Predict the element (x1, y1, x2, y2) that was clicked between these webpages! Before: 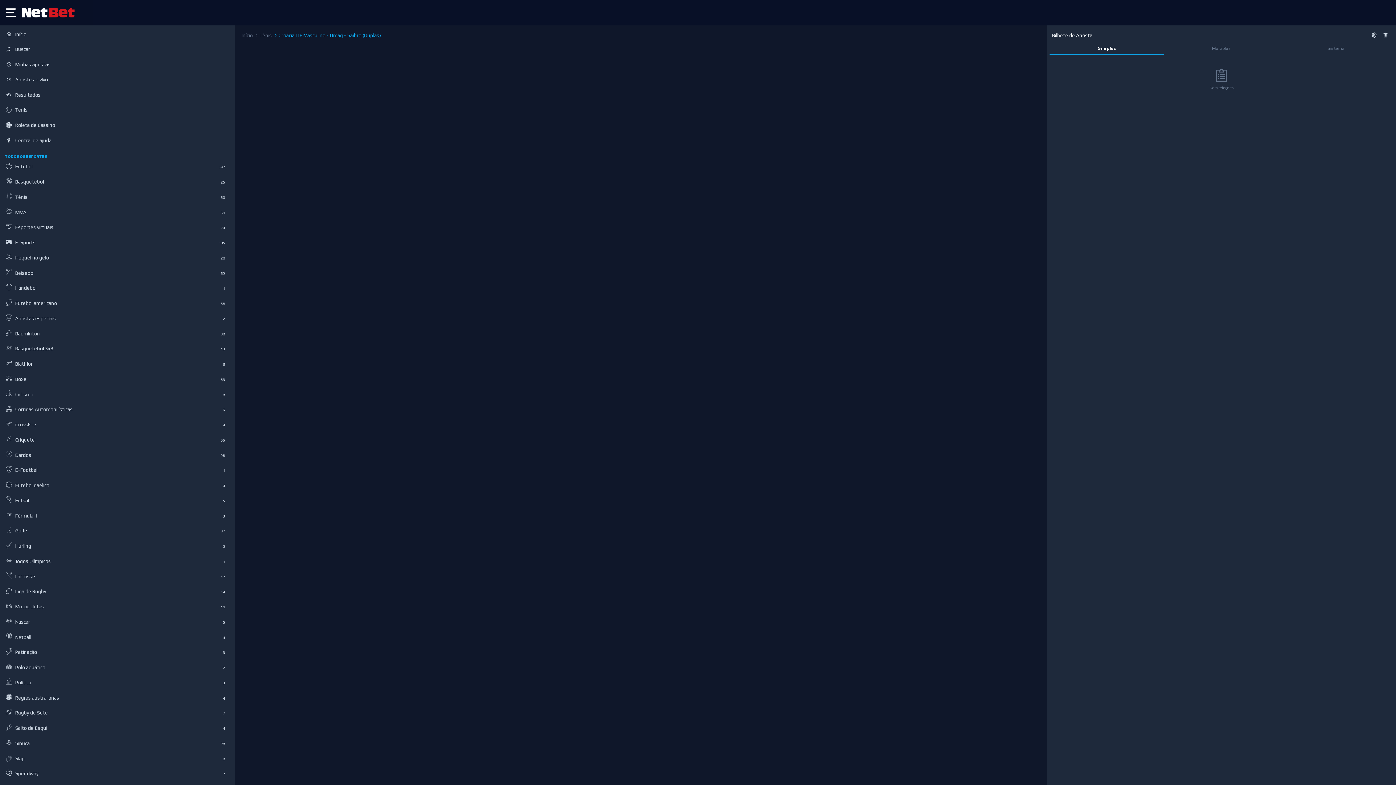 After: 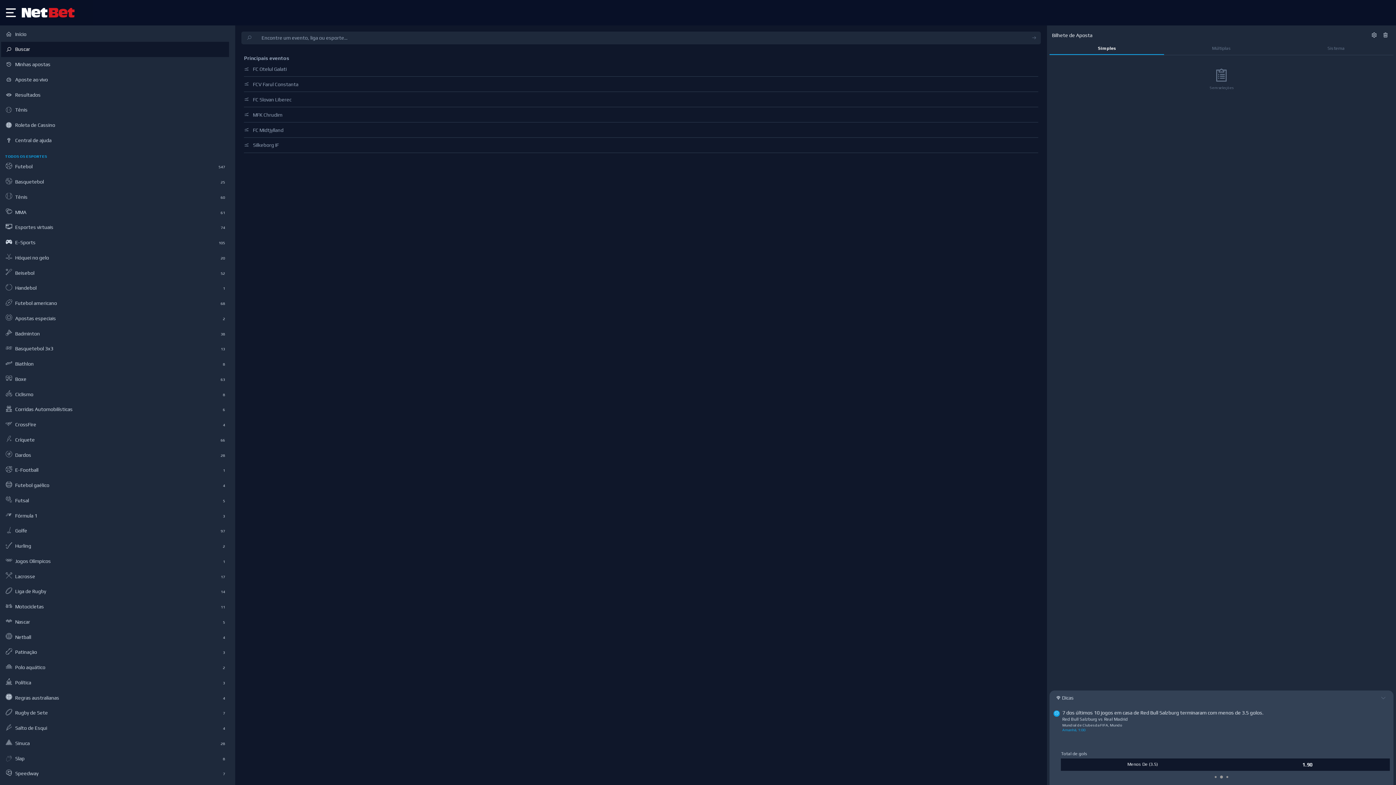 Action: bbox: (1, 41, 228, 56) label: Buscar